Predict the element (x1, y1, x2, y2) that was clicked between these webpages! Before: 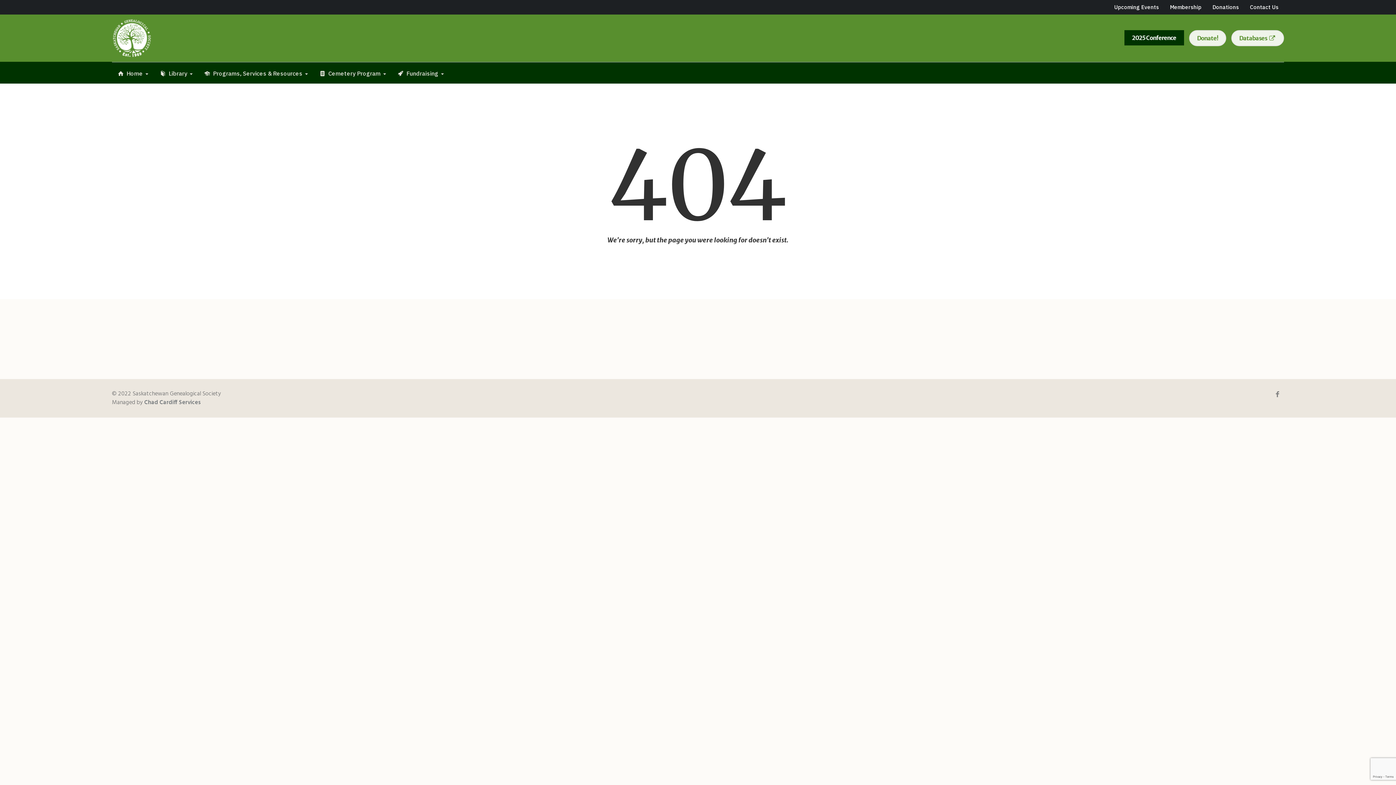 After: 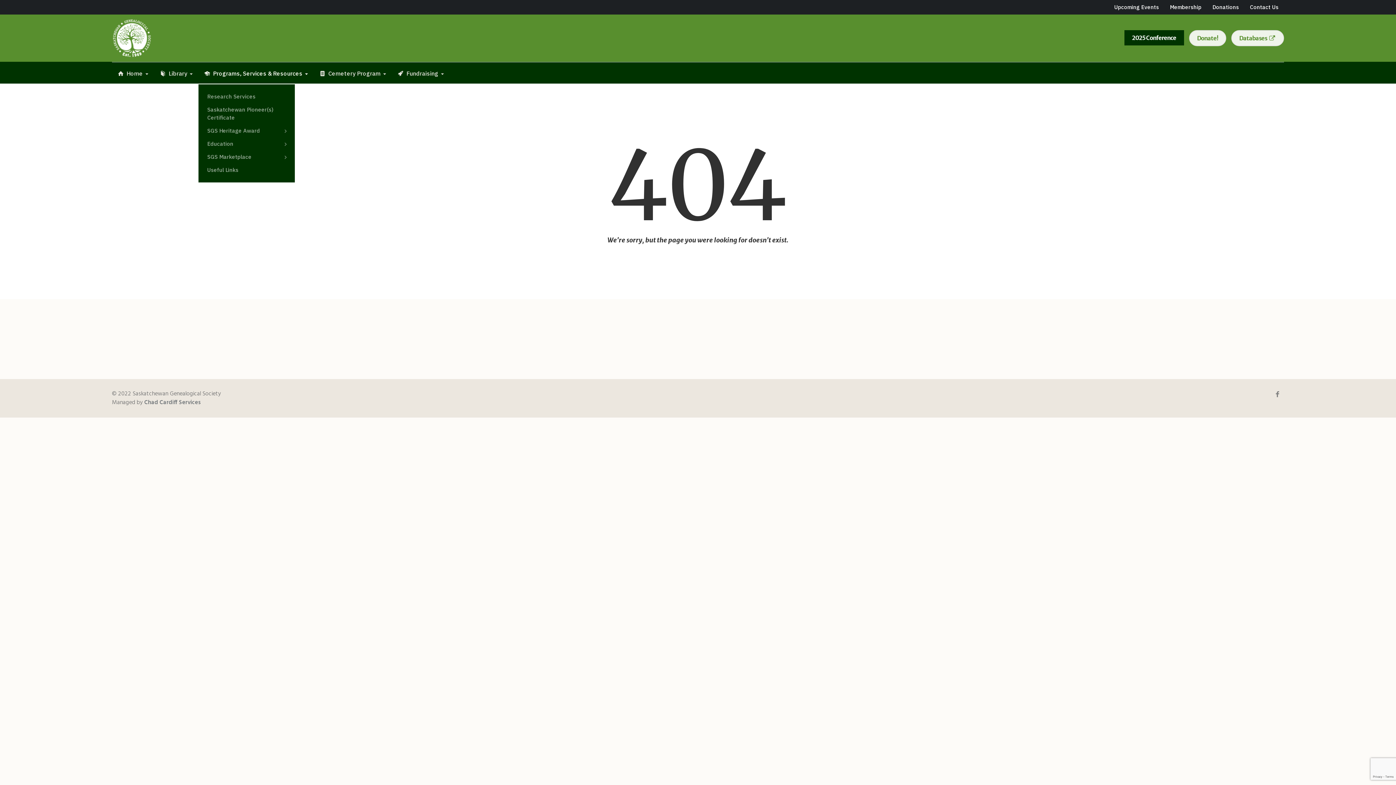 Action: bbox: (198, 66, 313, 80) label: Programs, Services & Resources